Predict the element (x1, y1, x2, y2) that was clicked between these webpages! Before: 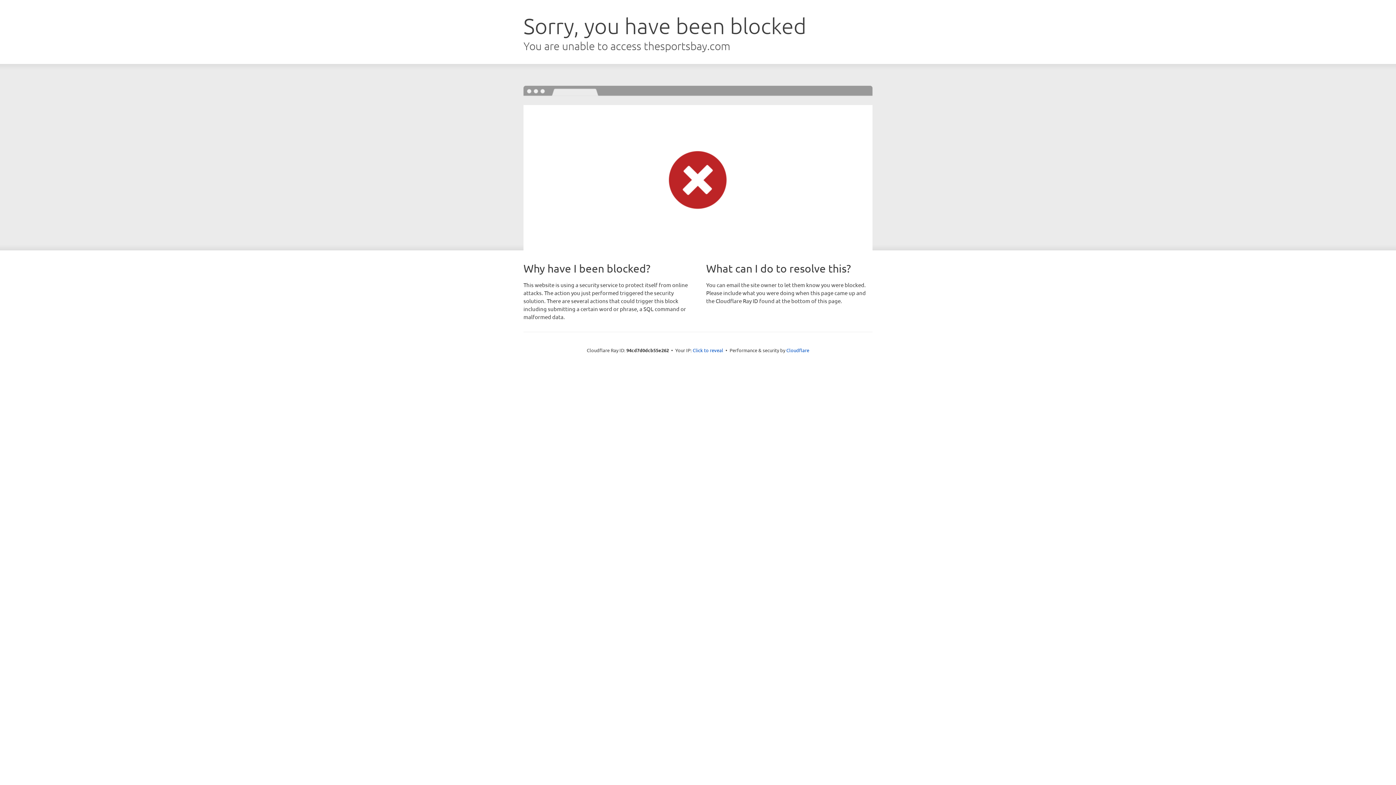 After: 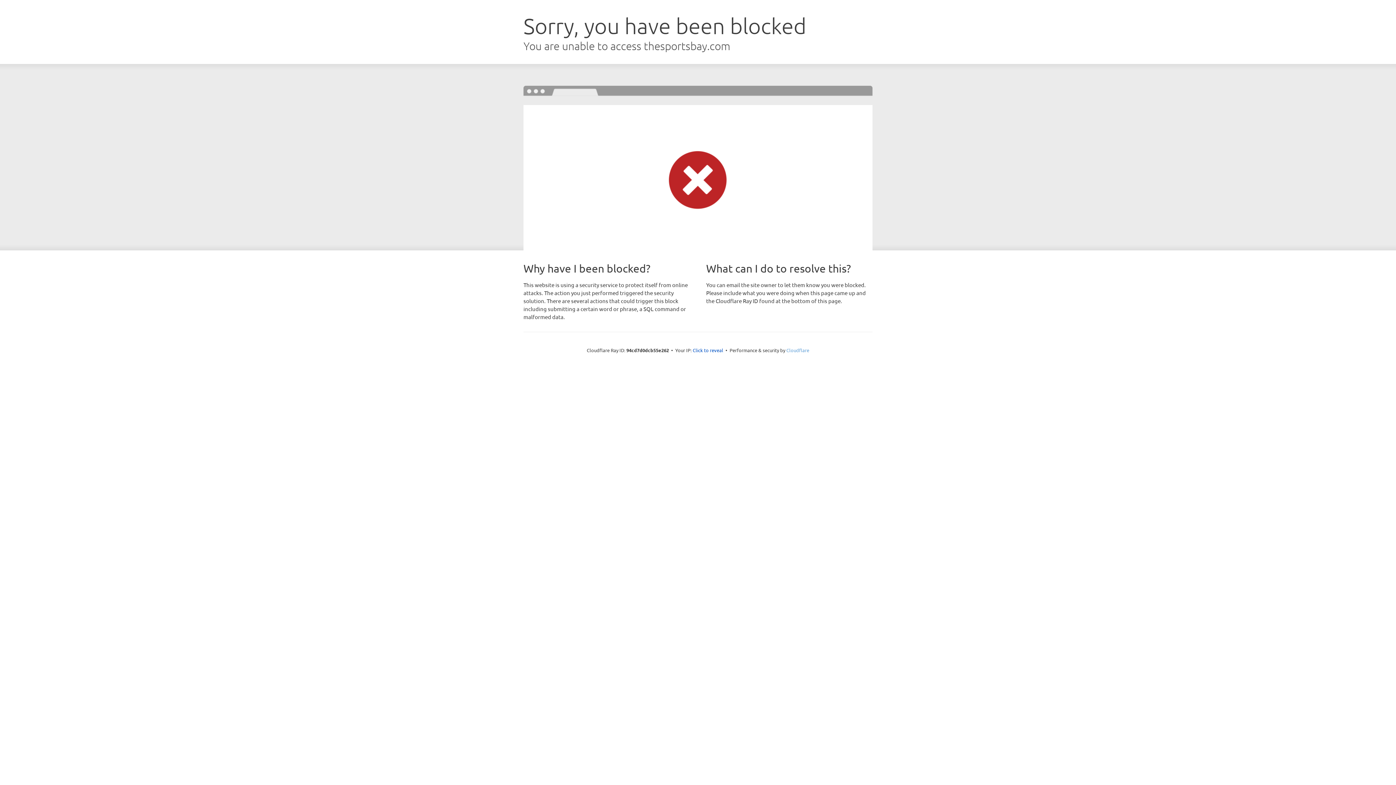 Action: label: Cloudflare bbox: (786, 347, 809, 353)